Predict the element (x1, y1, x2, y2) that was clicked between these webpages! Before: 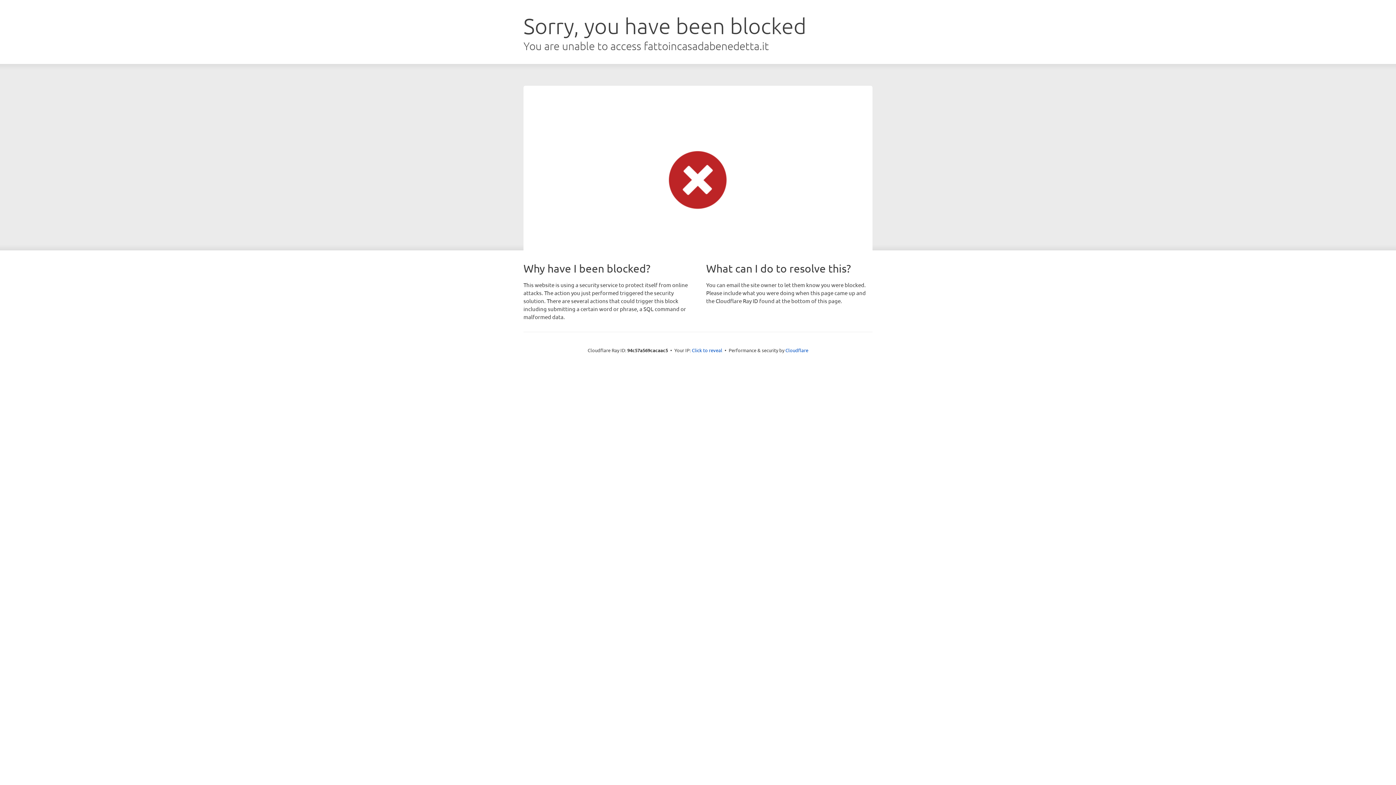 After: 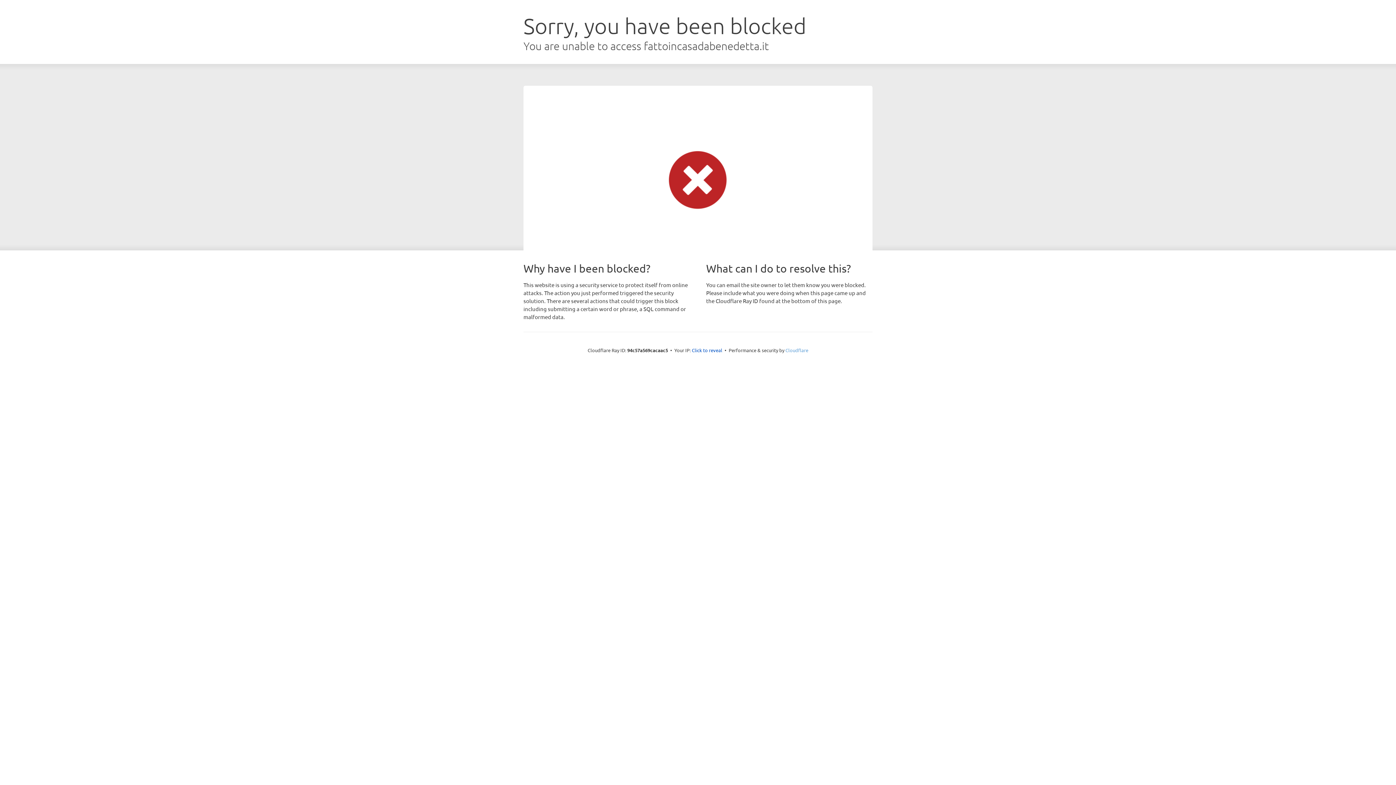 Action: bbox: (785, 347, 808, 353) label: Cloudflare